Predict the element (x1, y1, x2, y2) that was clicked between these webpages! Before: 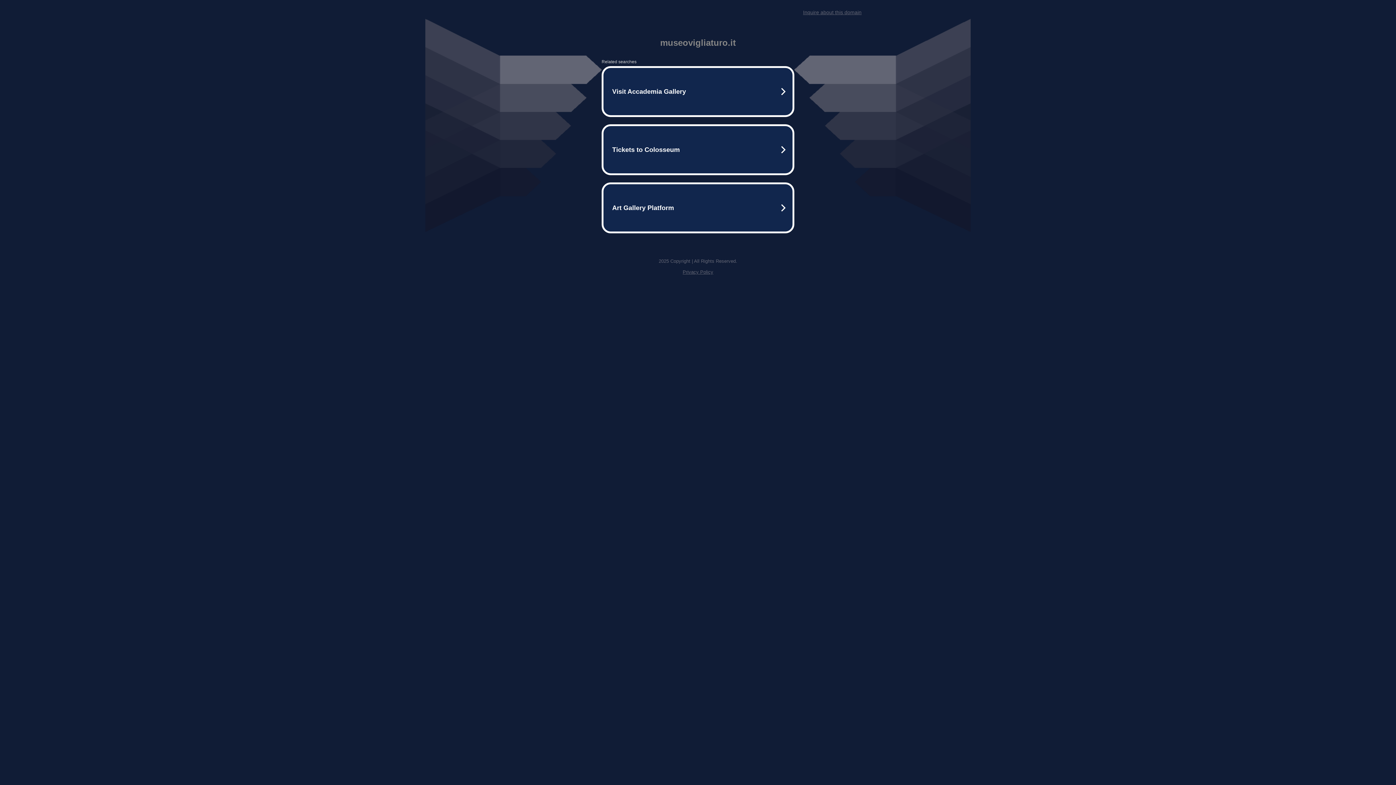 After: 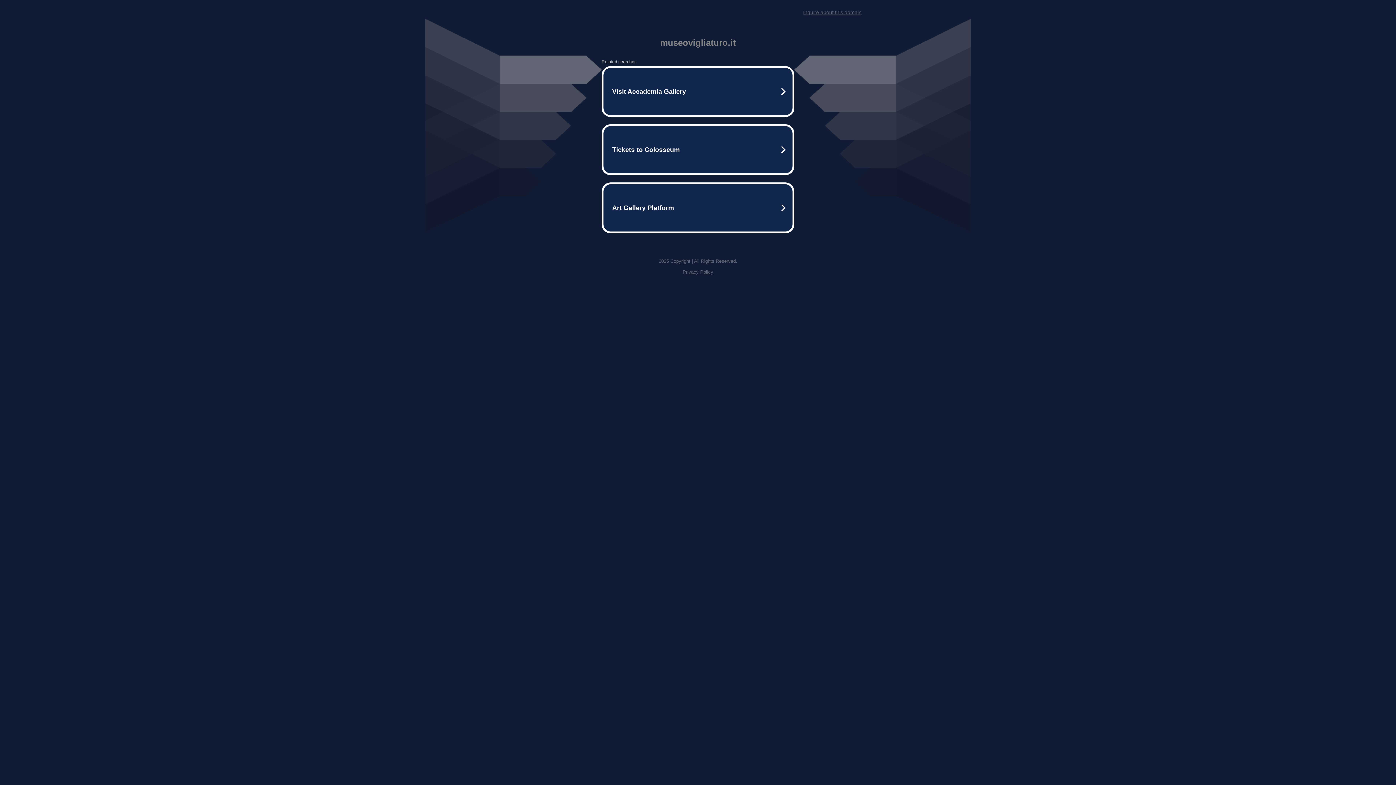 Action: bbox: (803, 9, 861, 15) label: Inquire about this domain